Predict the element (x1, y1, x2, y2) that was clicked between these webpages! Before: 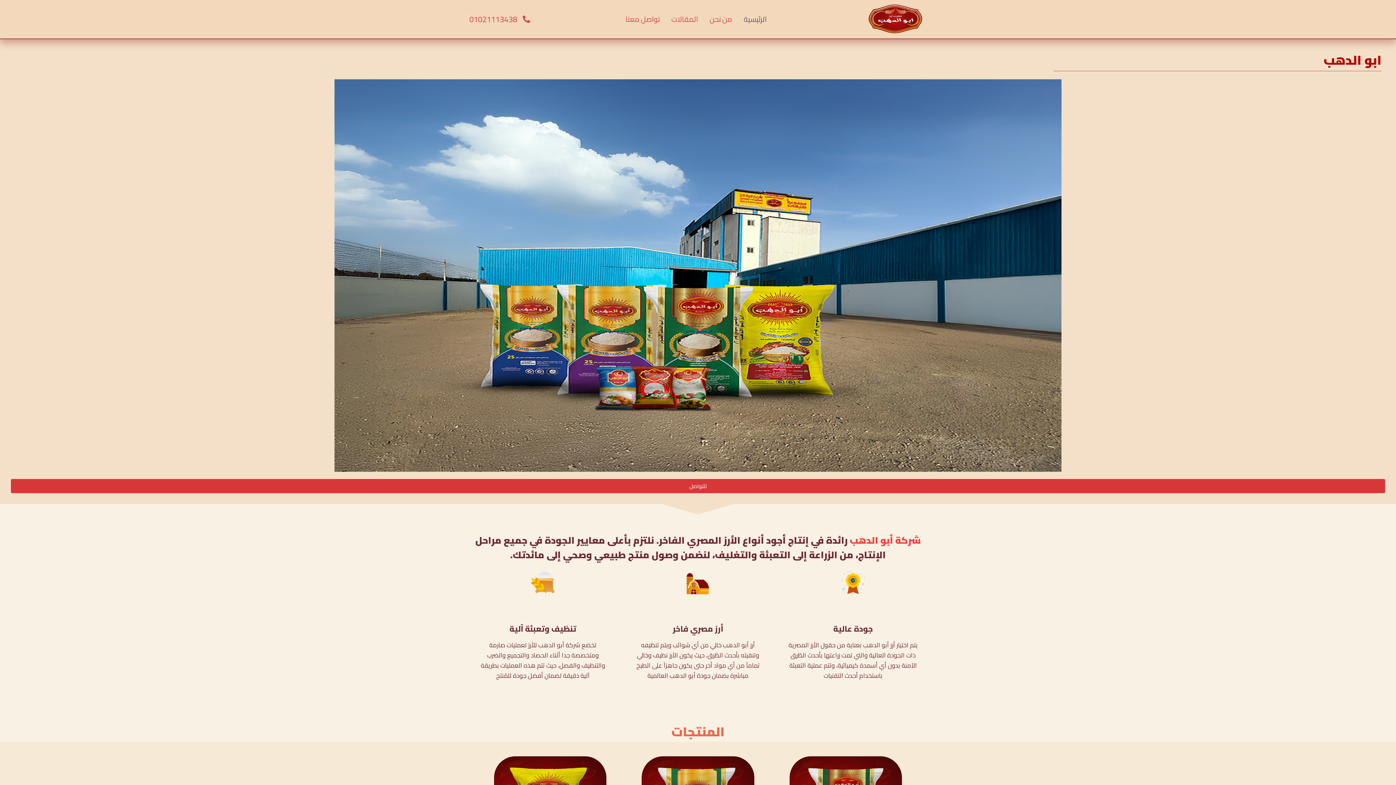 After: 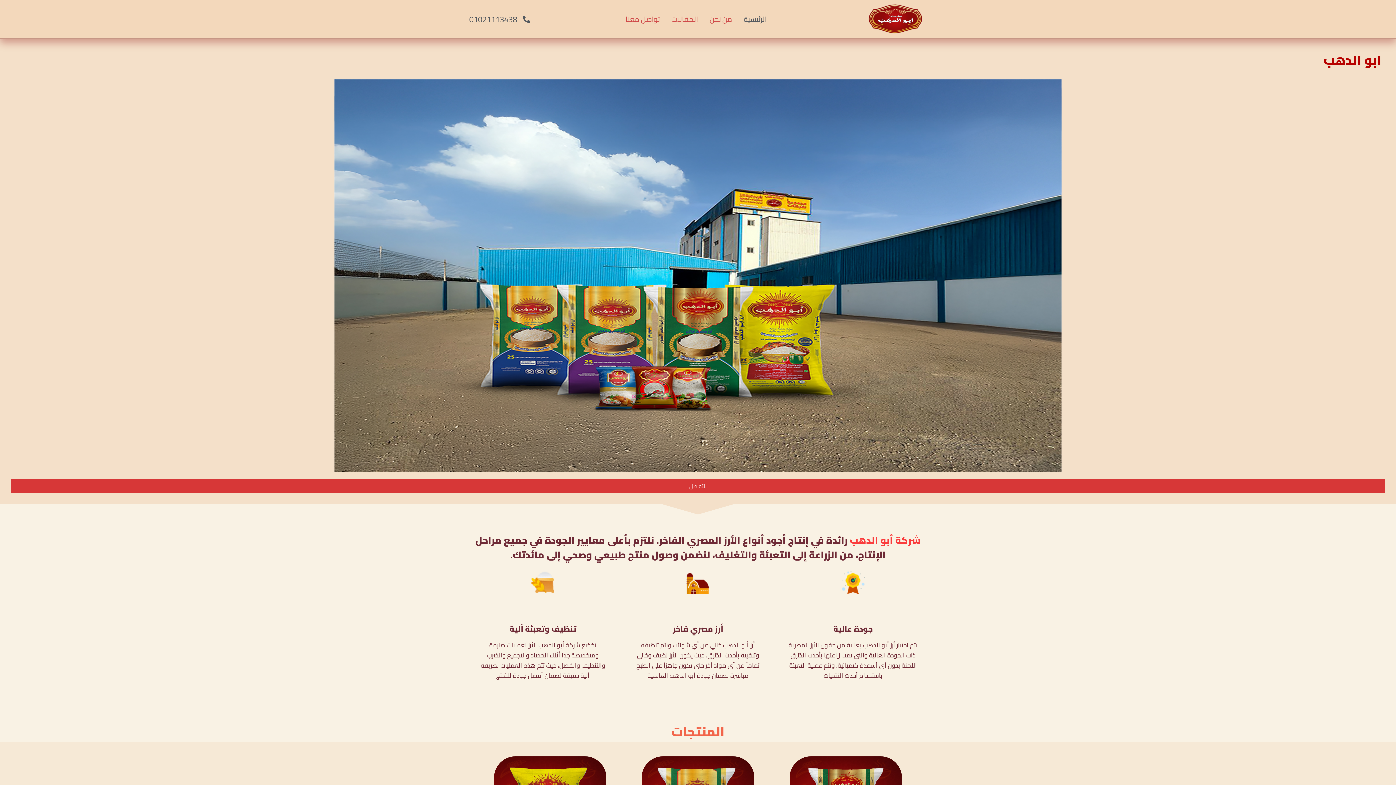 Action: bbox: (469, 14, 531, 24) label: 01021113438